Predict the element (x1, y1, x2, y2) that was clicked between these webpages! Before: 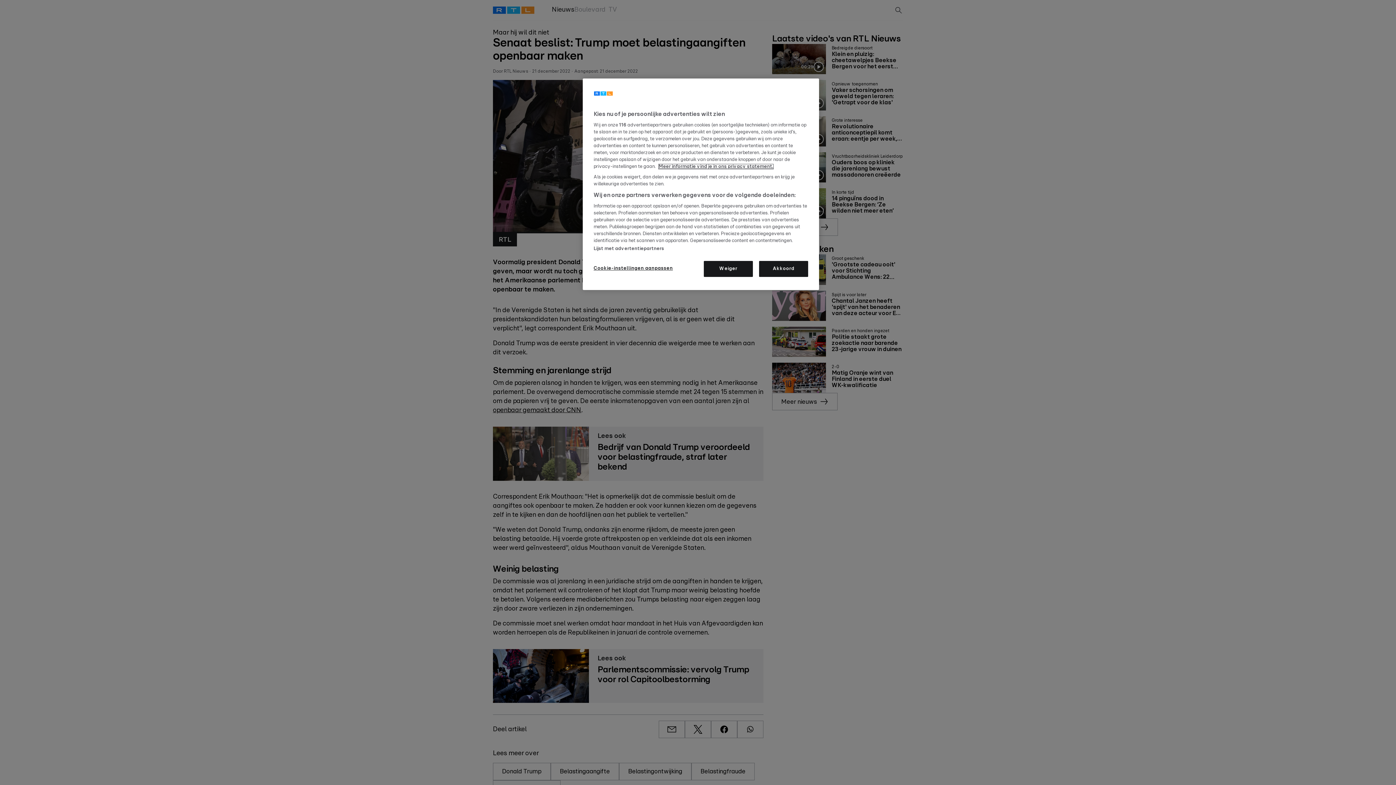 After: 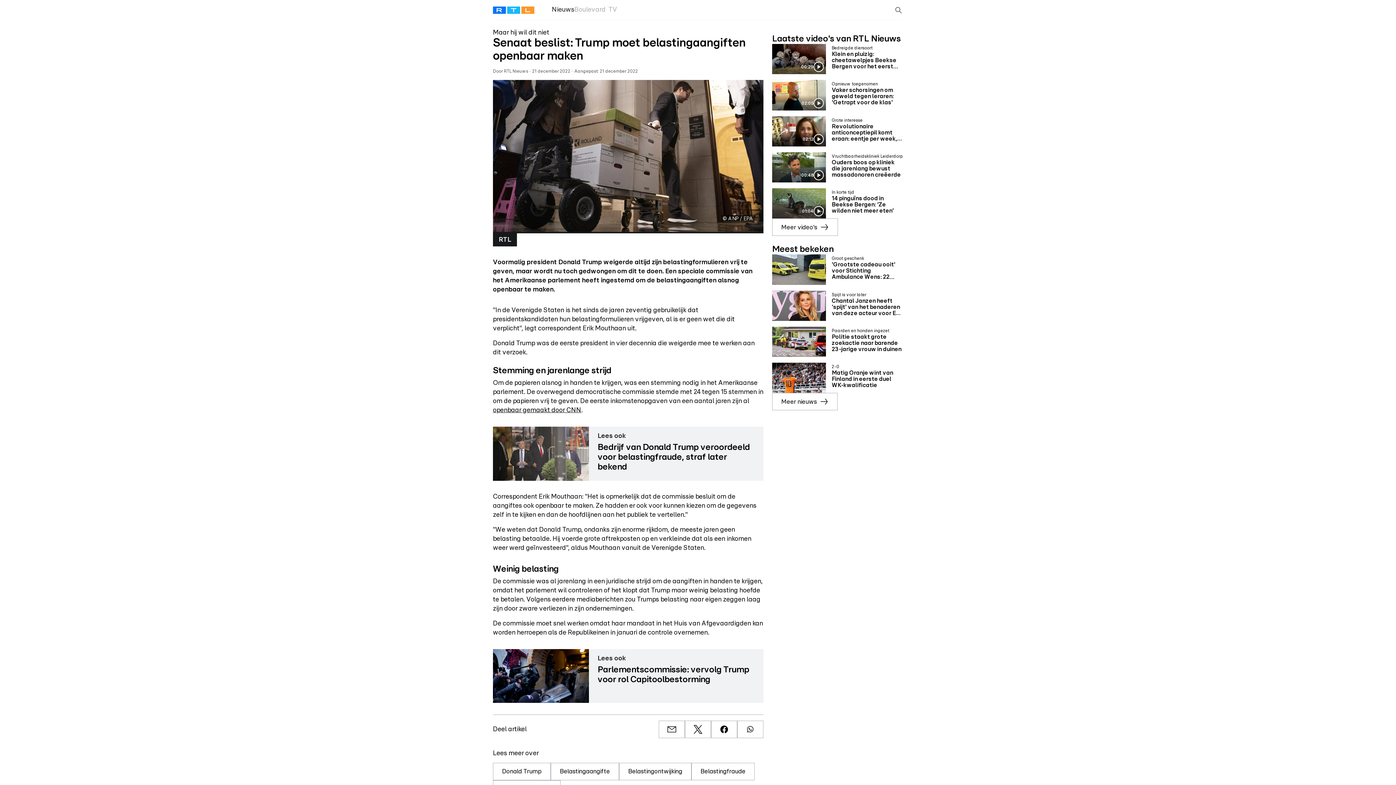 Action: label: Akkoord bbox: (759, 261, 808, 277)